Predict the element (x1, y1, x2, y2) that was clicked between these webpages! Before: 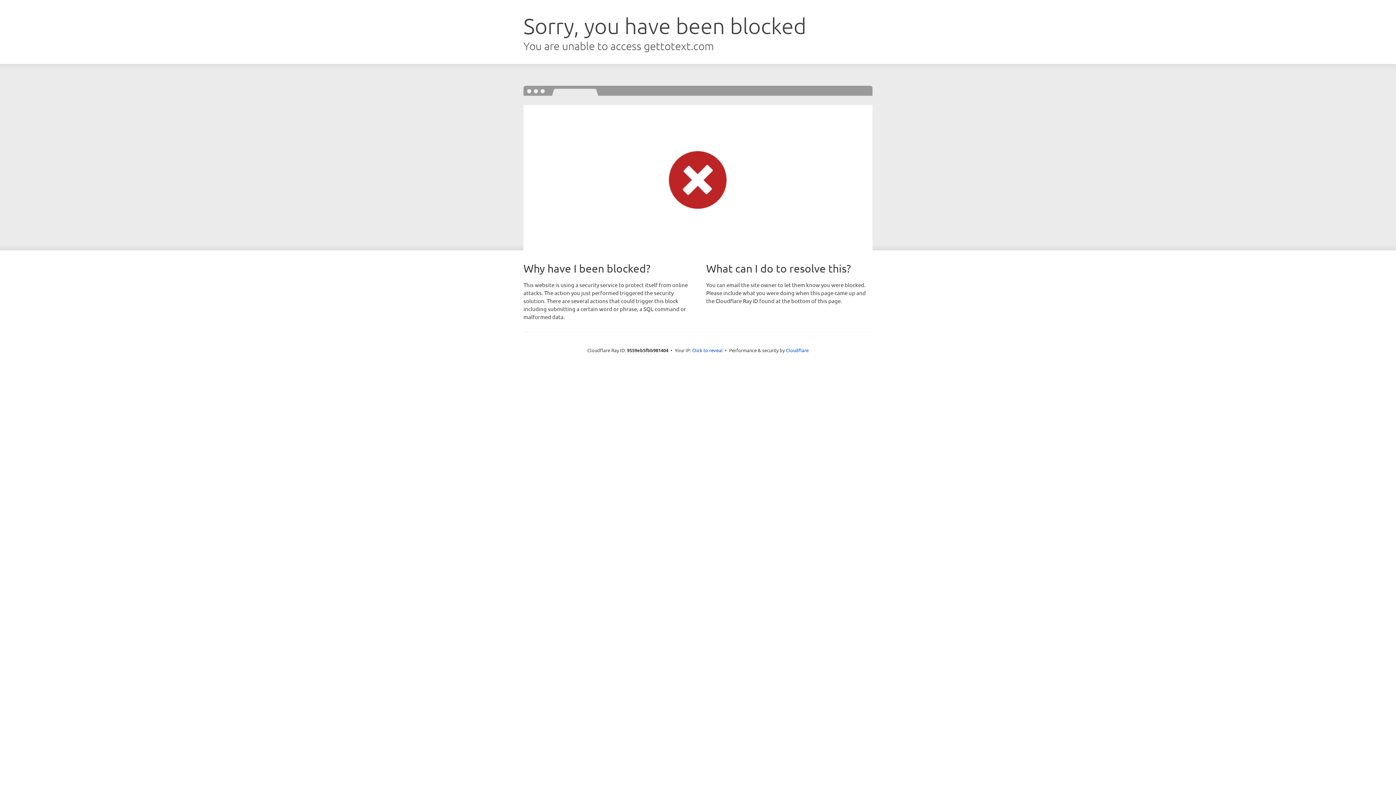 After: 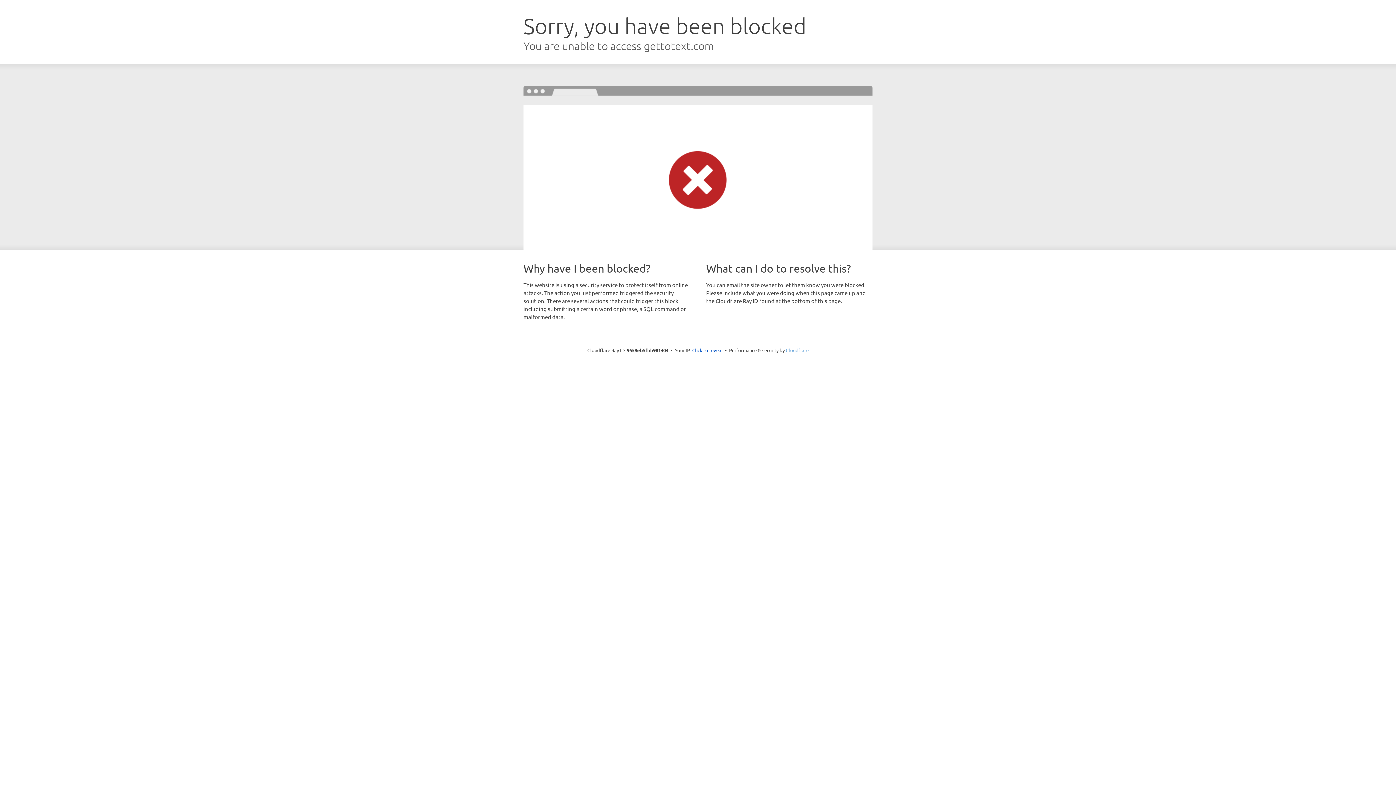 Action: label: Cloudflare bbox: (786, 347, 808, 353)